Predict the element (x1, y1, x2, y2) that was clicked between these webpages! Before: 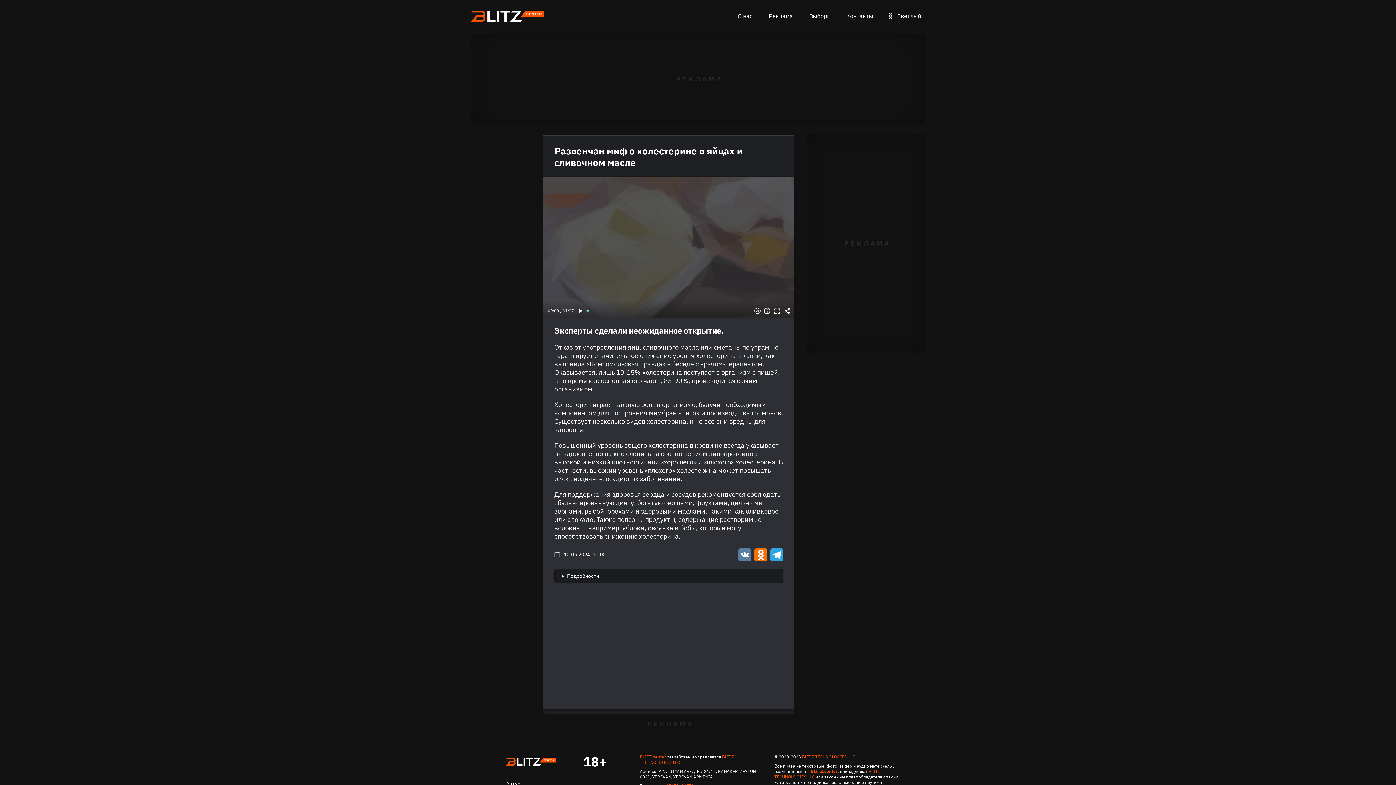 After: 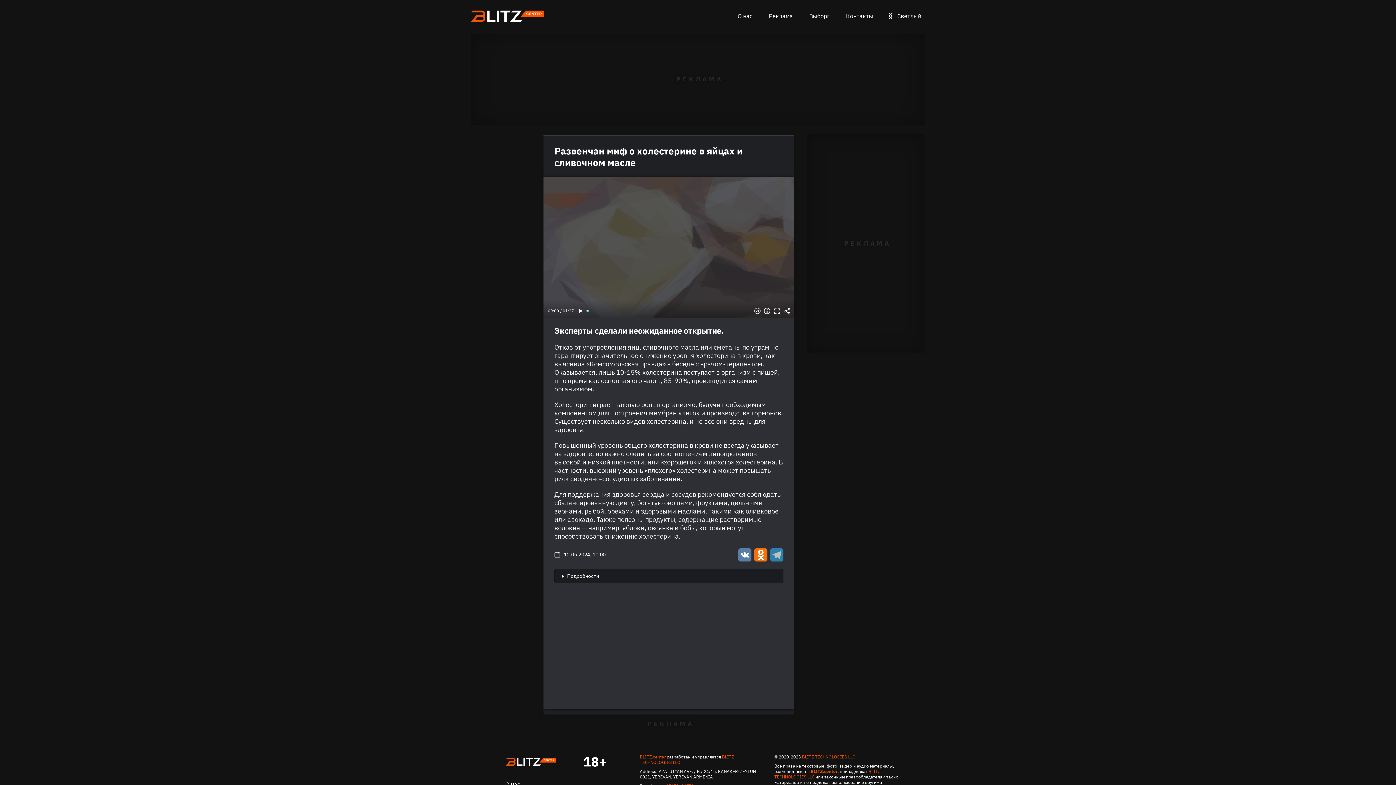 Action: label: Telegram bbox: (769, 548, 783, 561)